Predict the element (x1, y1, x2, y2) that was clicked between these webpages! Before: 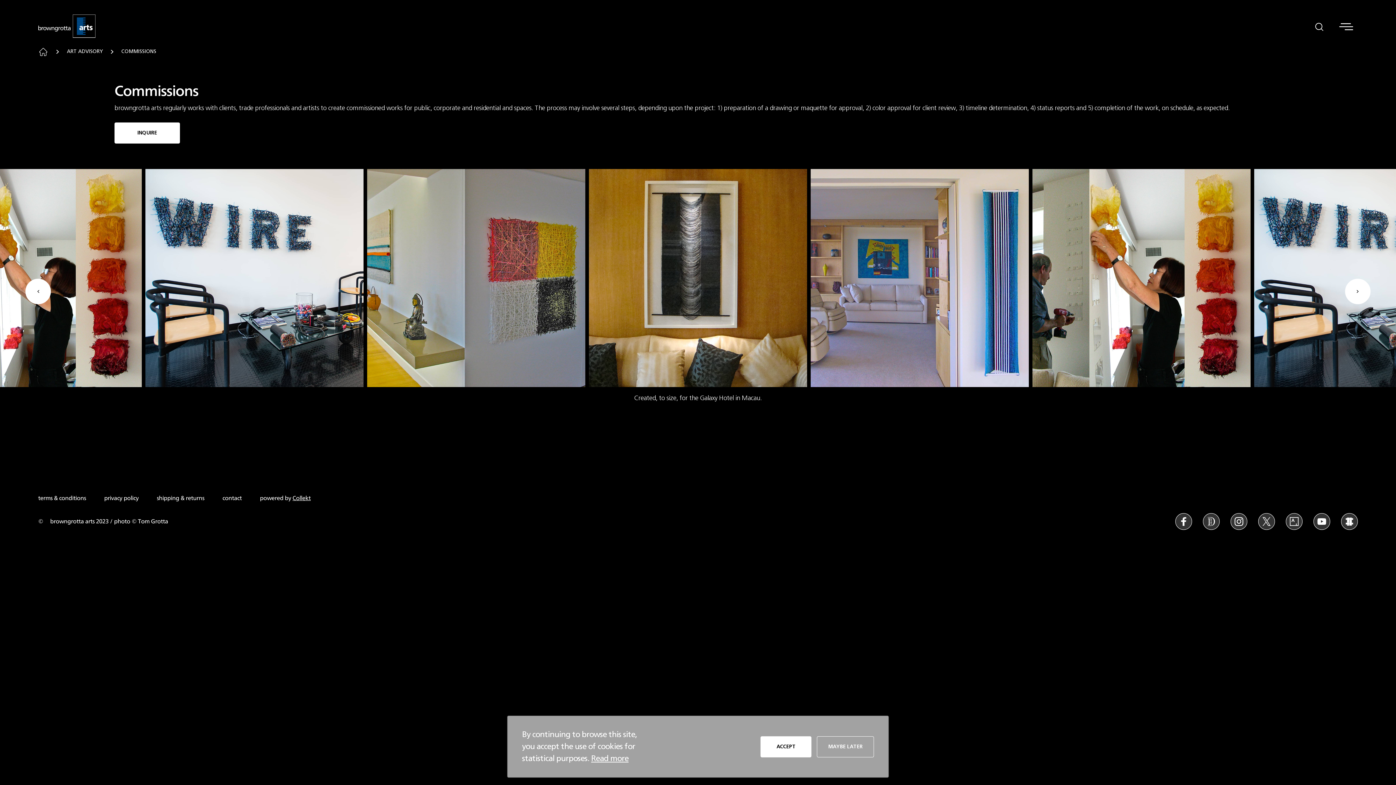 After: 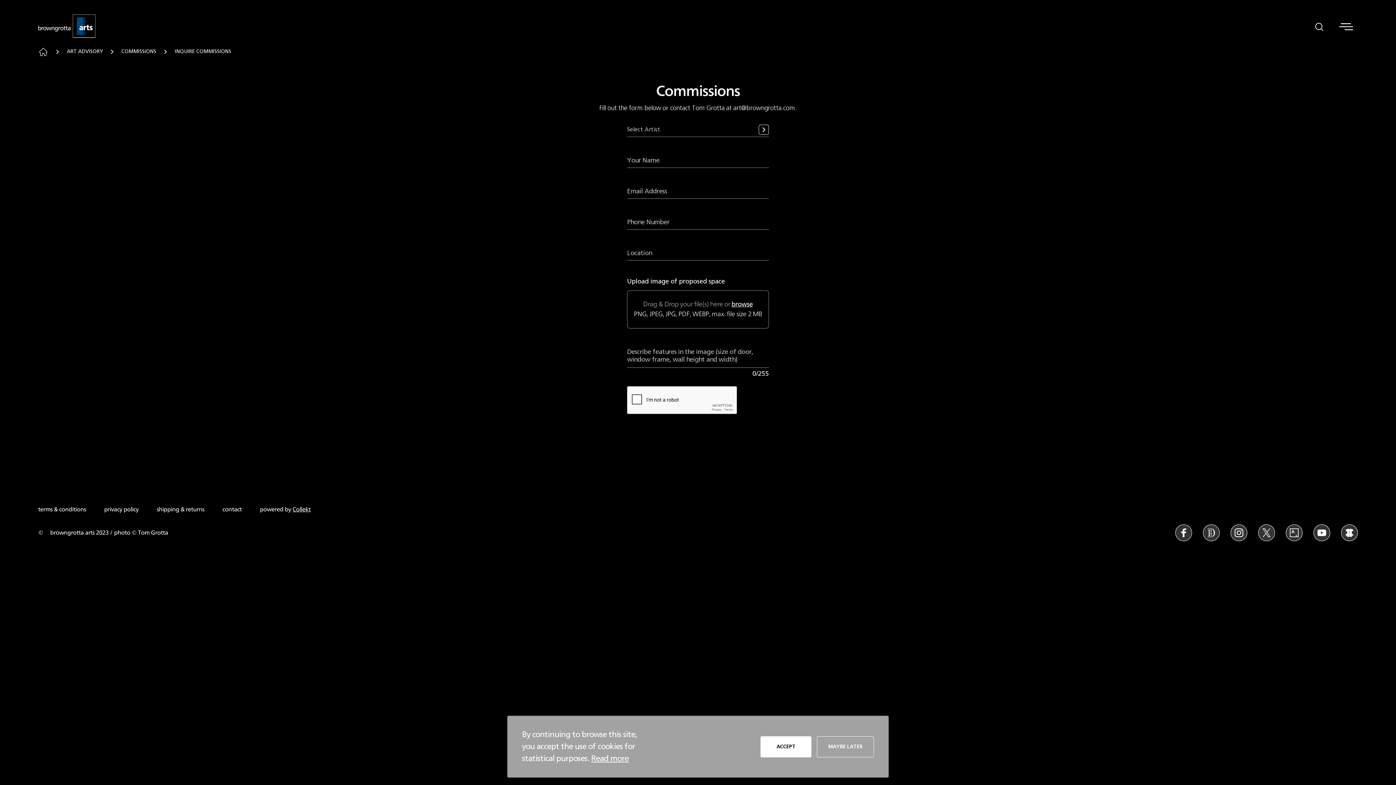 Action: bbox: (114, 122, 180, 143) label: INQUIRE